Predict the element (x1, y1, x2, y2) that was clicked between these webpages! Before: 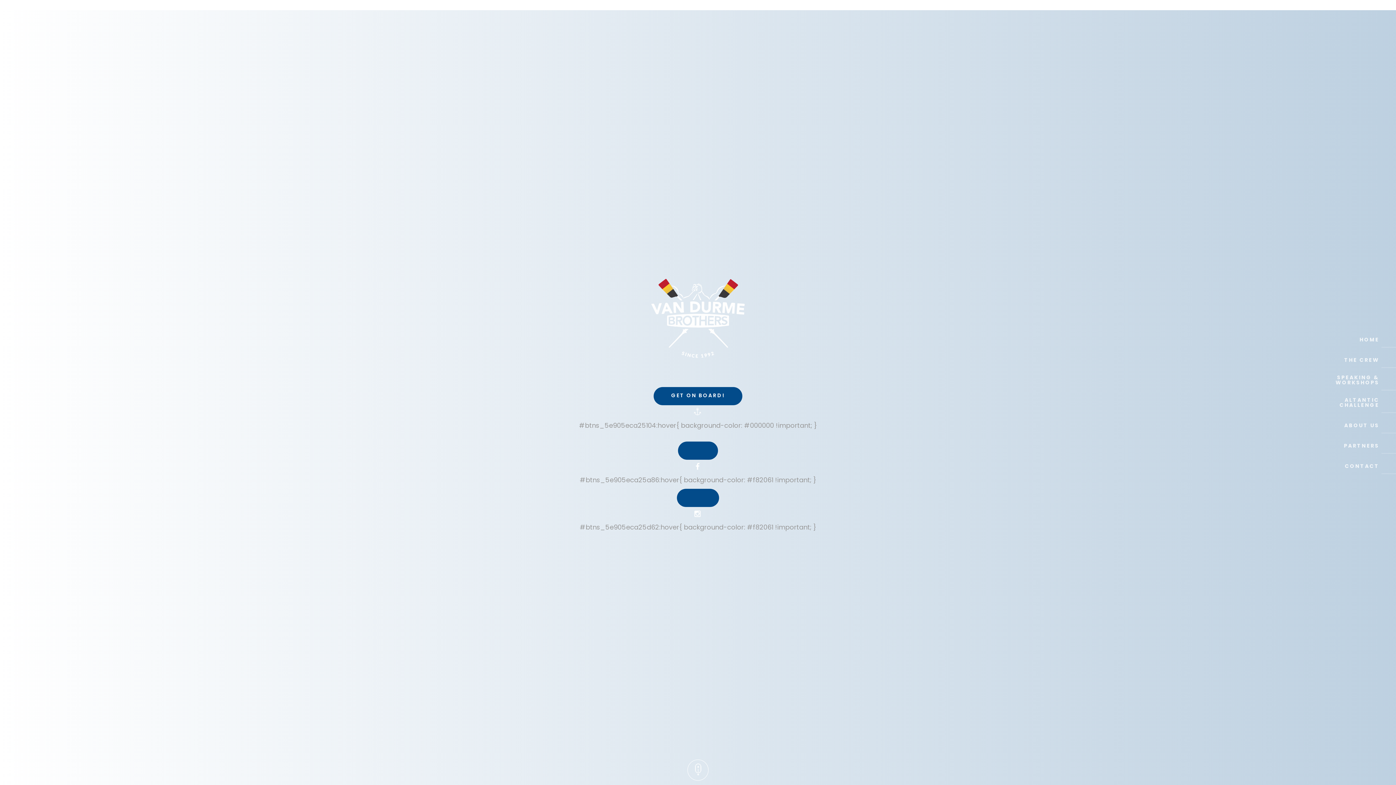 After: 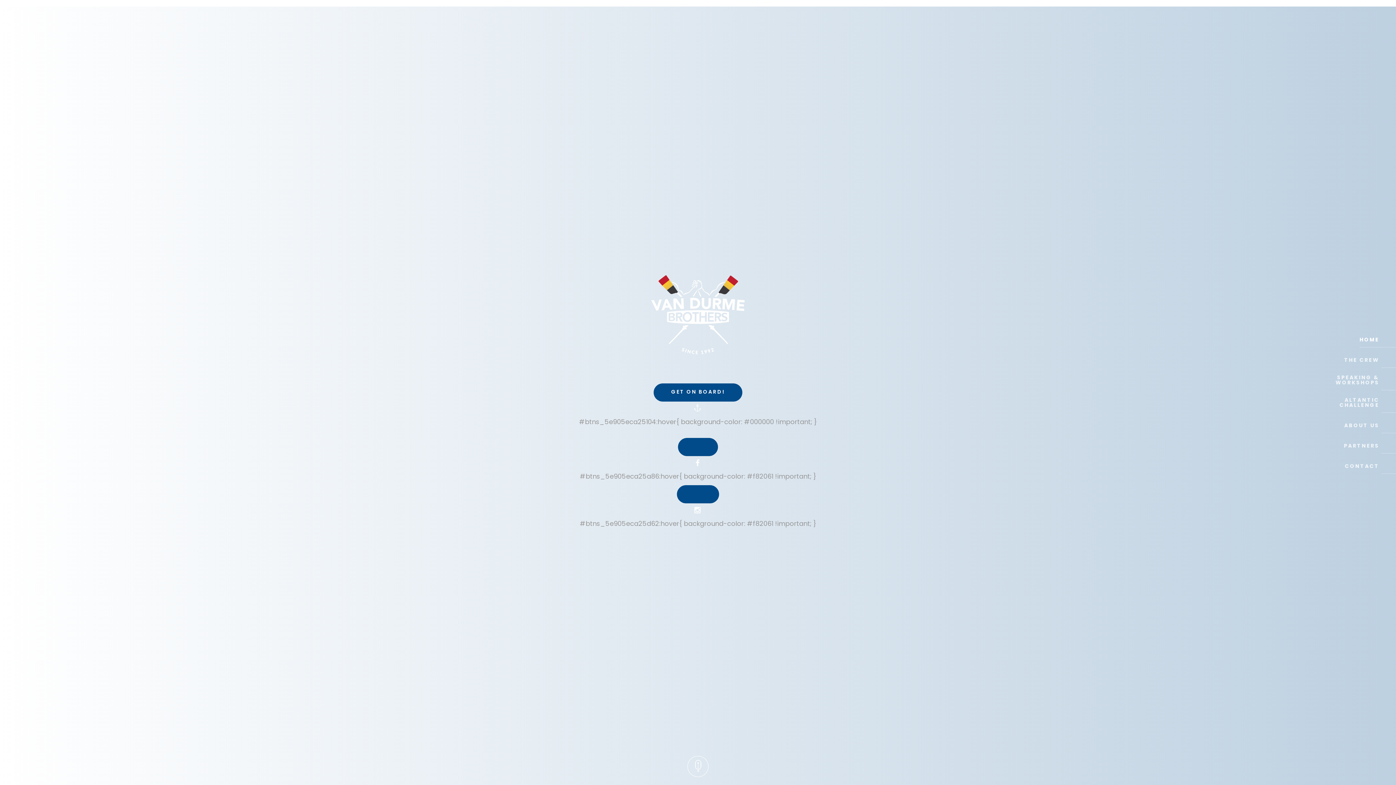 Action: label: HOME bbox: (1359, 337, 1396, 342)